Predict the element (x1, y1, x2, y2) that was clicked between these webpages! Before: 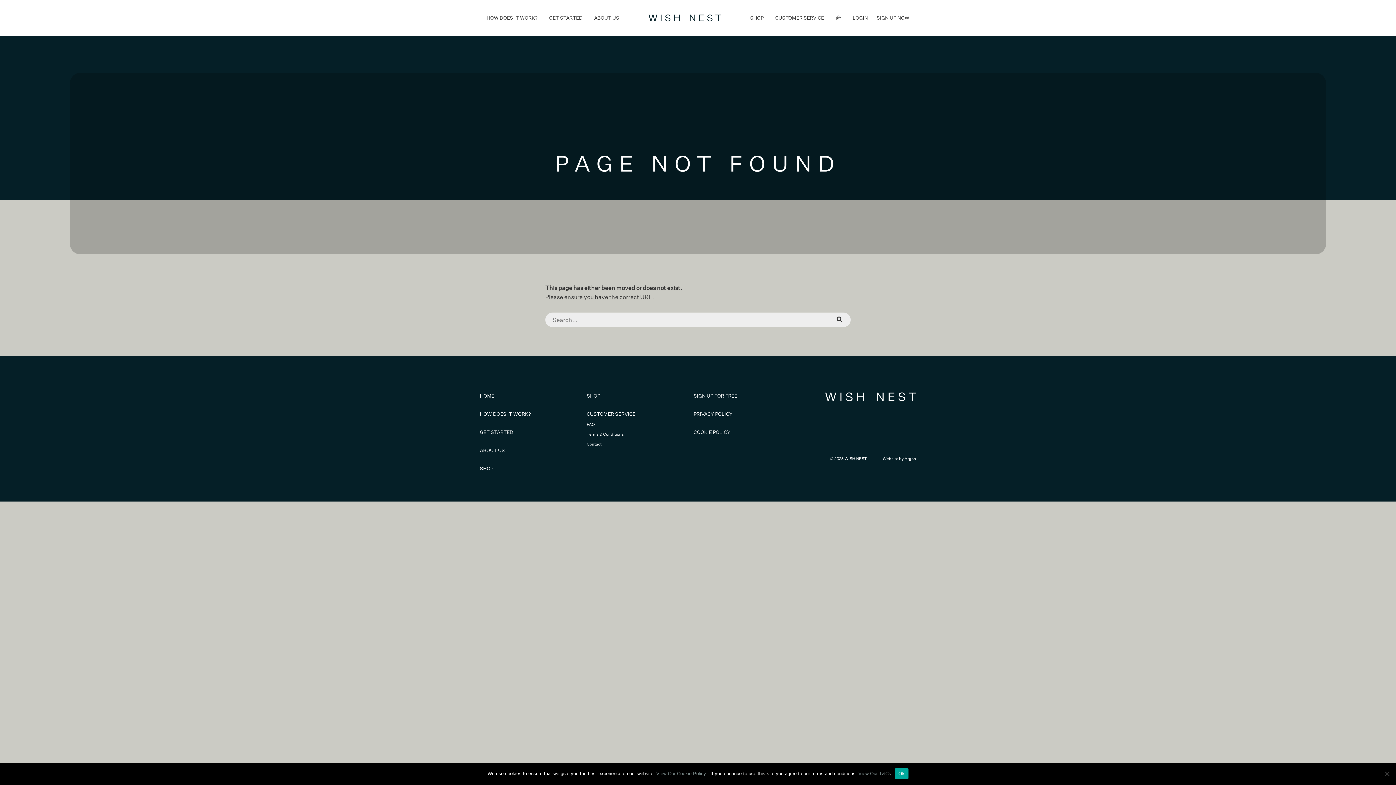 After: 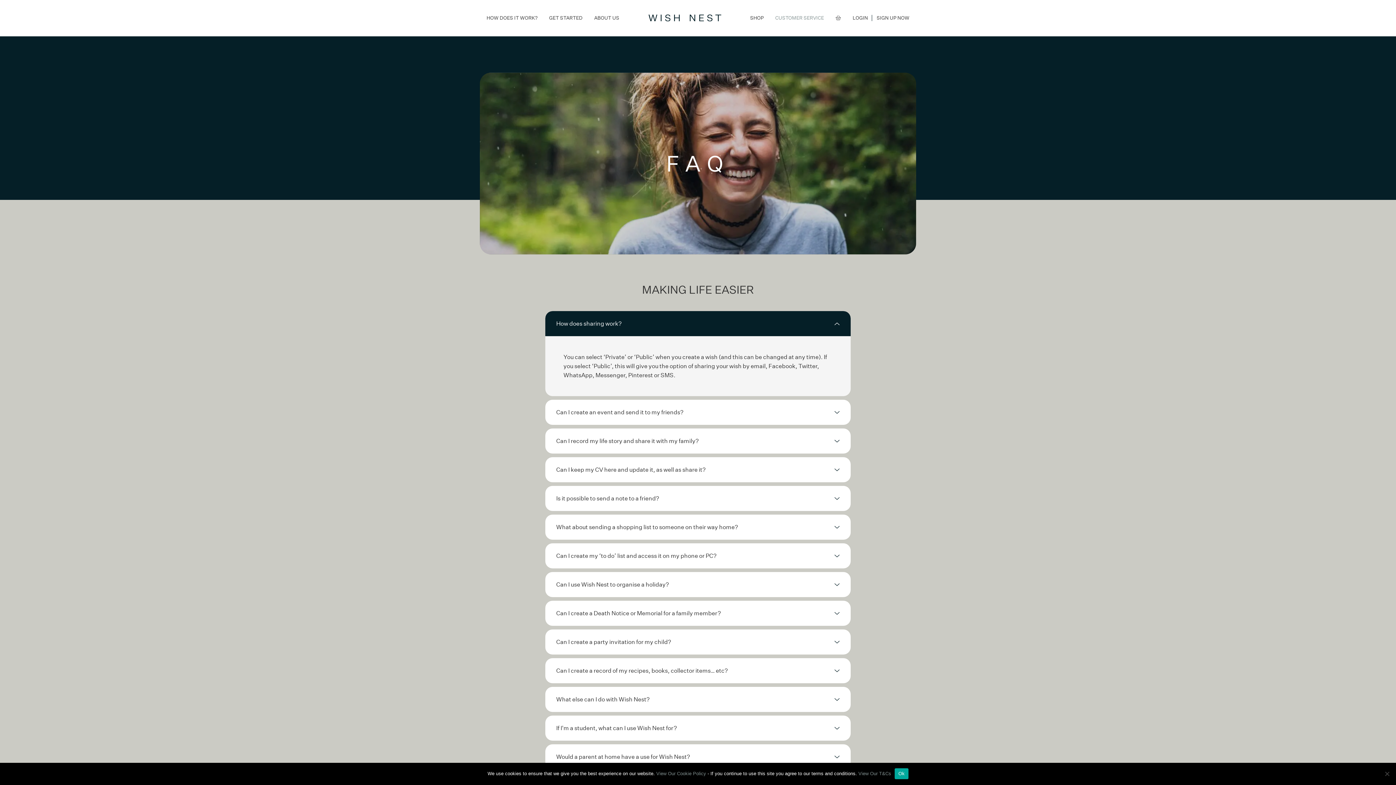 Action: bbox: (586, 422, 594, 427) label: FAQ